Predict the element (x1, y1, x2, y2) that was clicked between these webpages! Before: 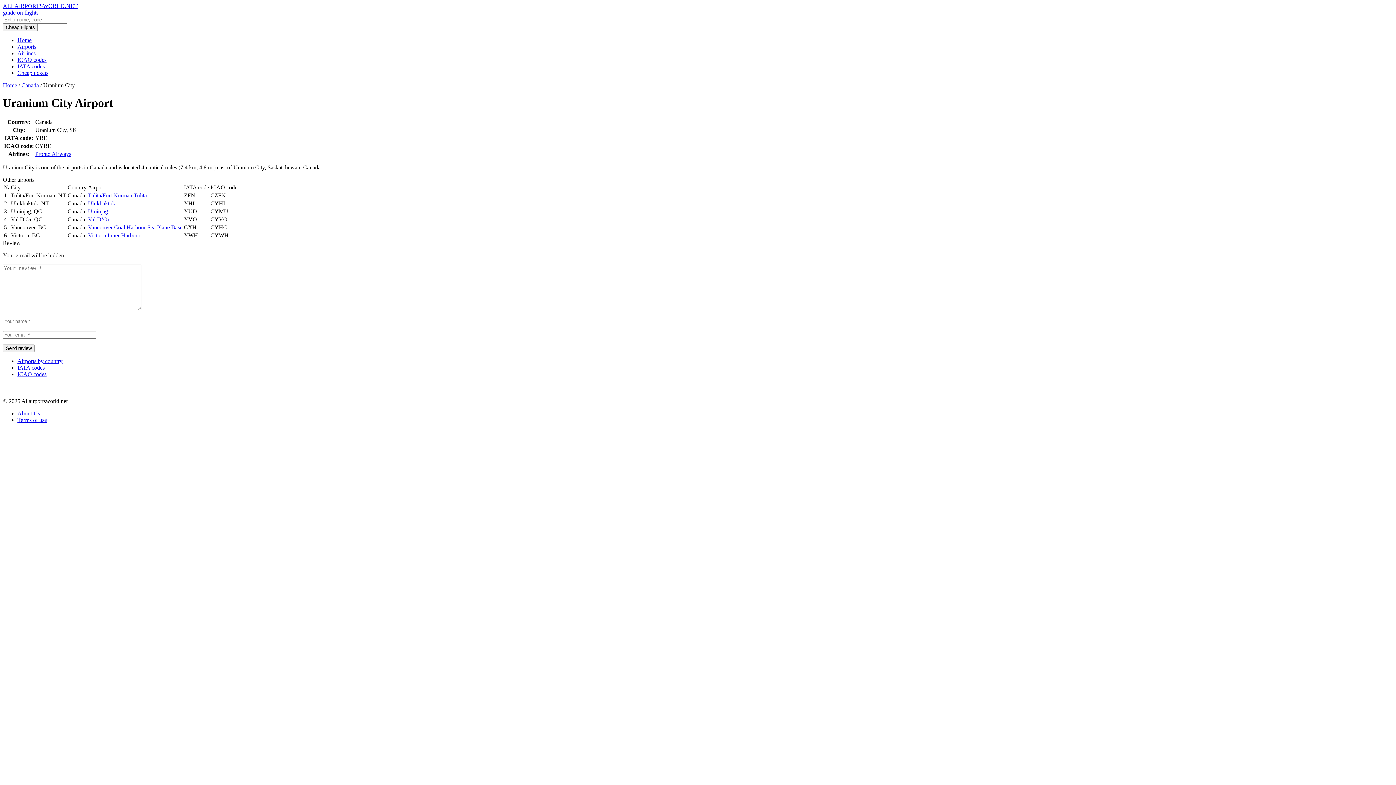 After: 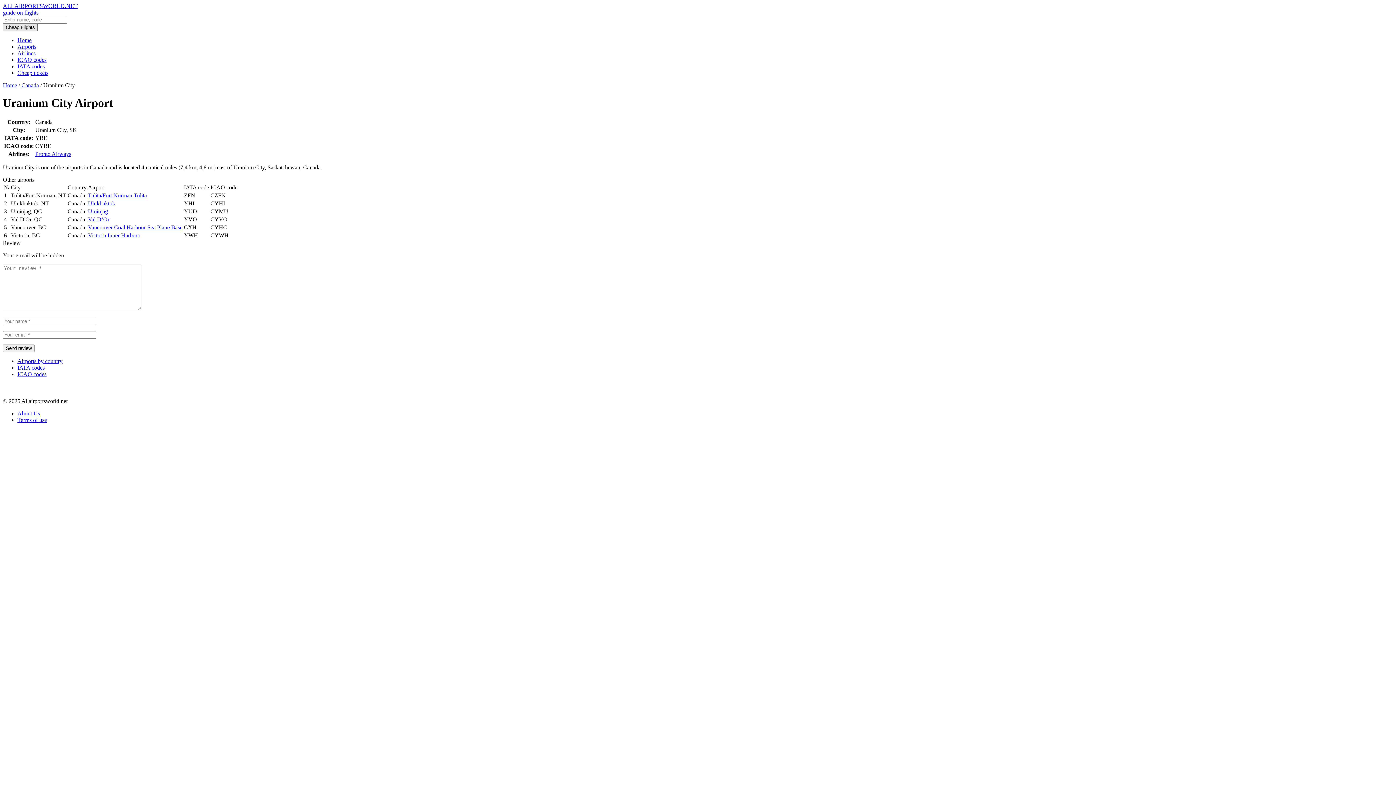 Action: label: Cheap Flights bbox: (2, 24, 37, 30)